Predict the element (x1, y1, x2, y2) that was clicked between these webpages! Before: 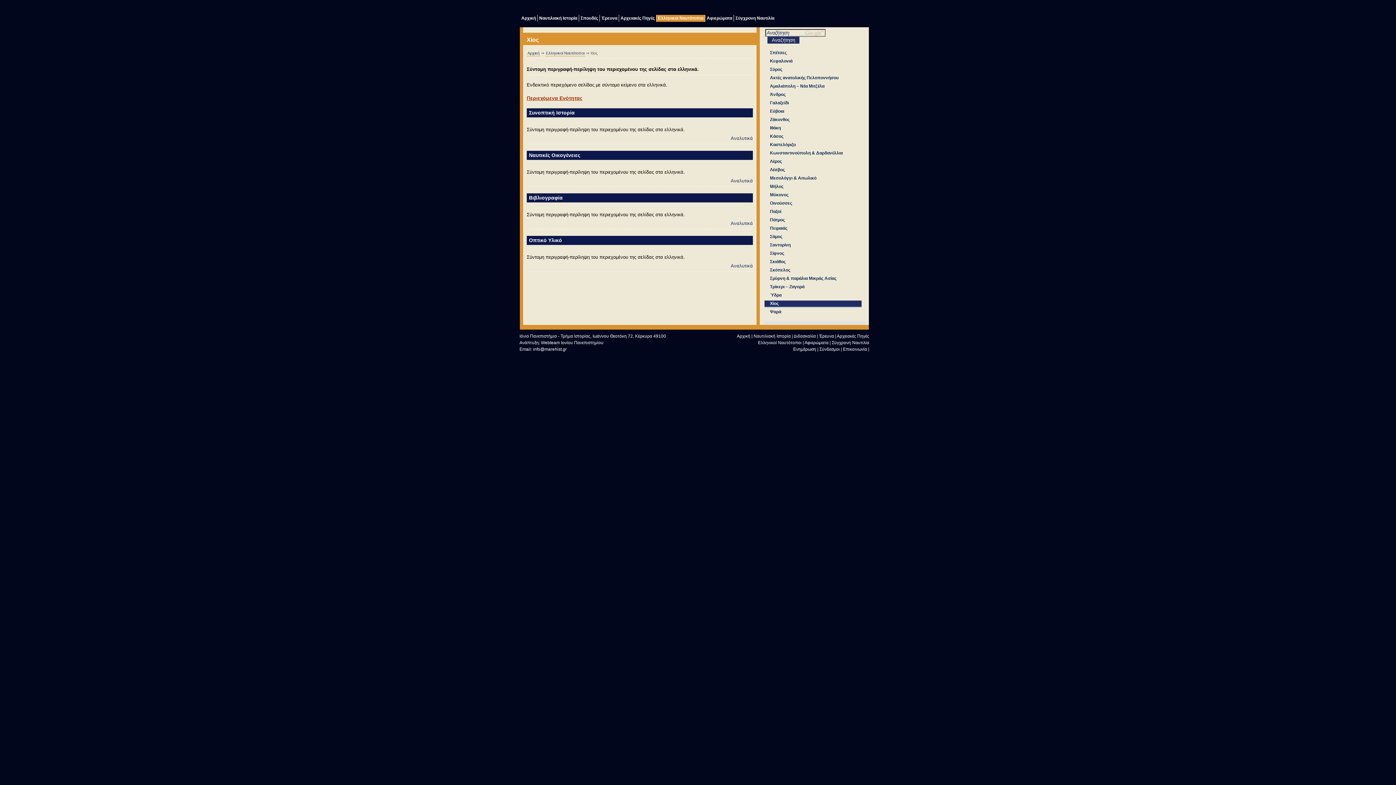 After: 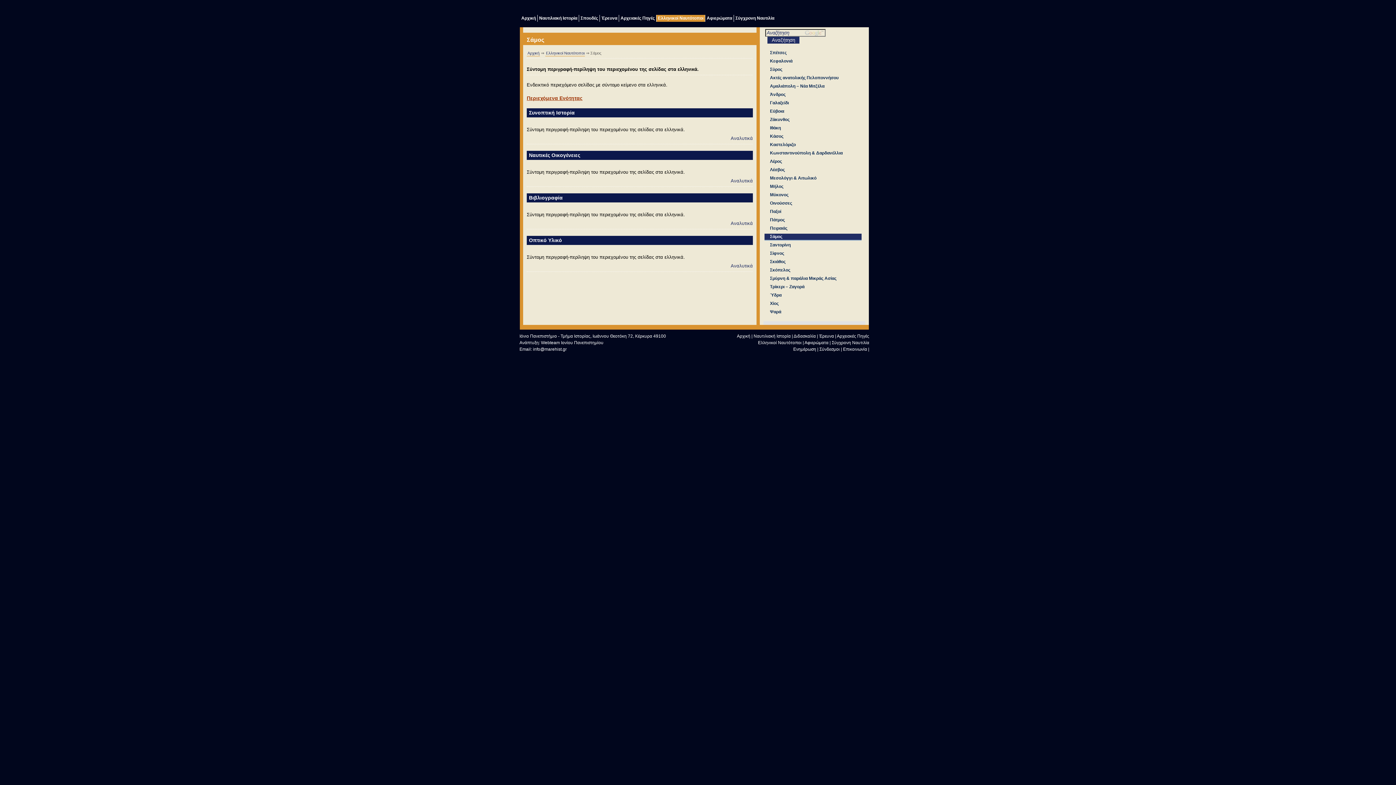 Action: label: Σάμος bbox: (764, 233, 861, 240)